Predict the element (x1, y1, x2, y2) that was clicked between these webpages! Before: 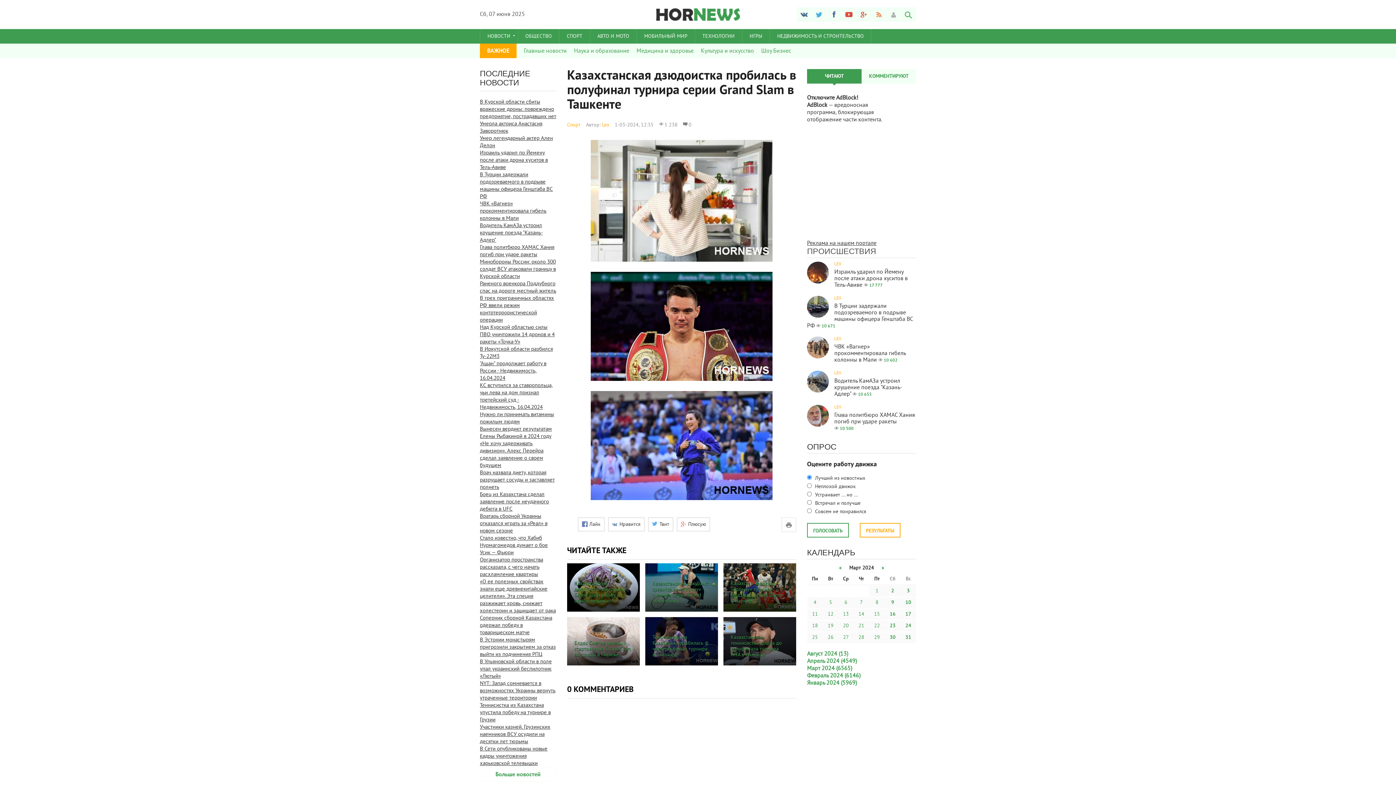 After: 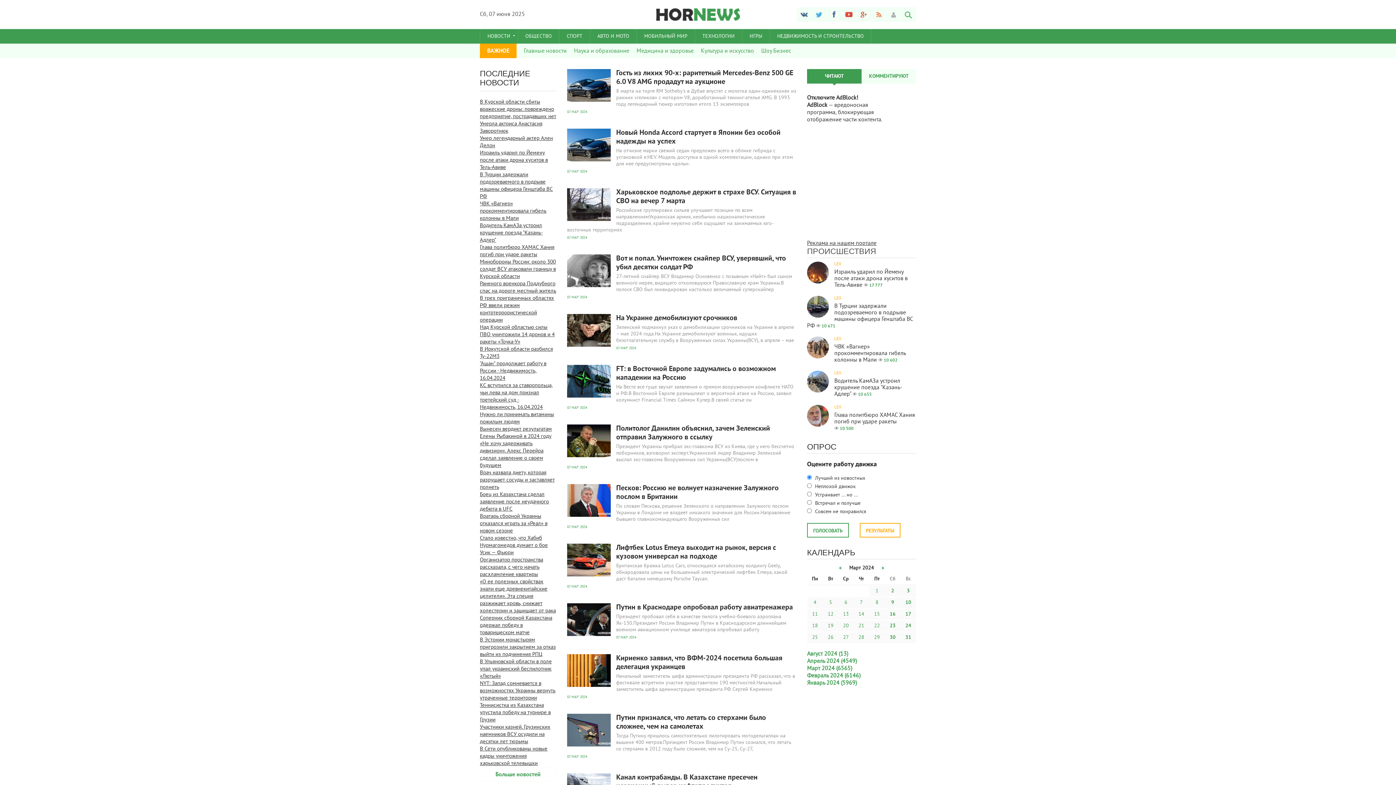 Action: bbox: (853, 597, 869, 608) label: 7